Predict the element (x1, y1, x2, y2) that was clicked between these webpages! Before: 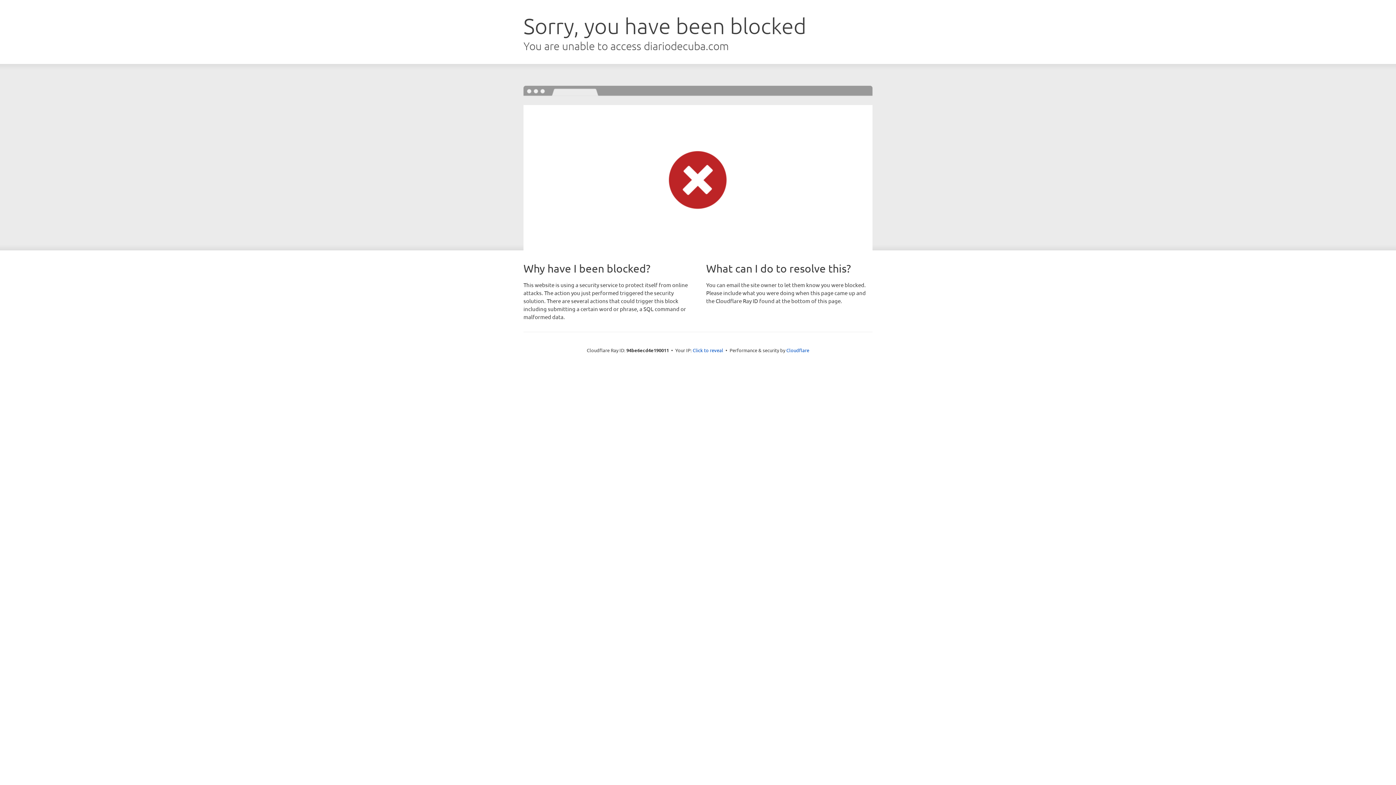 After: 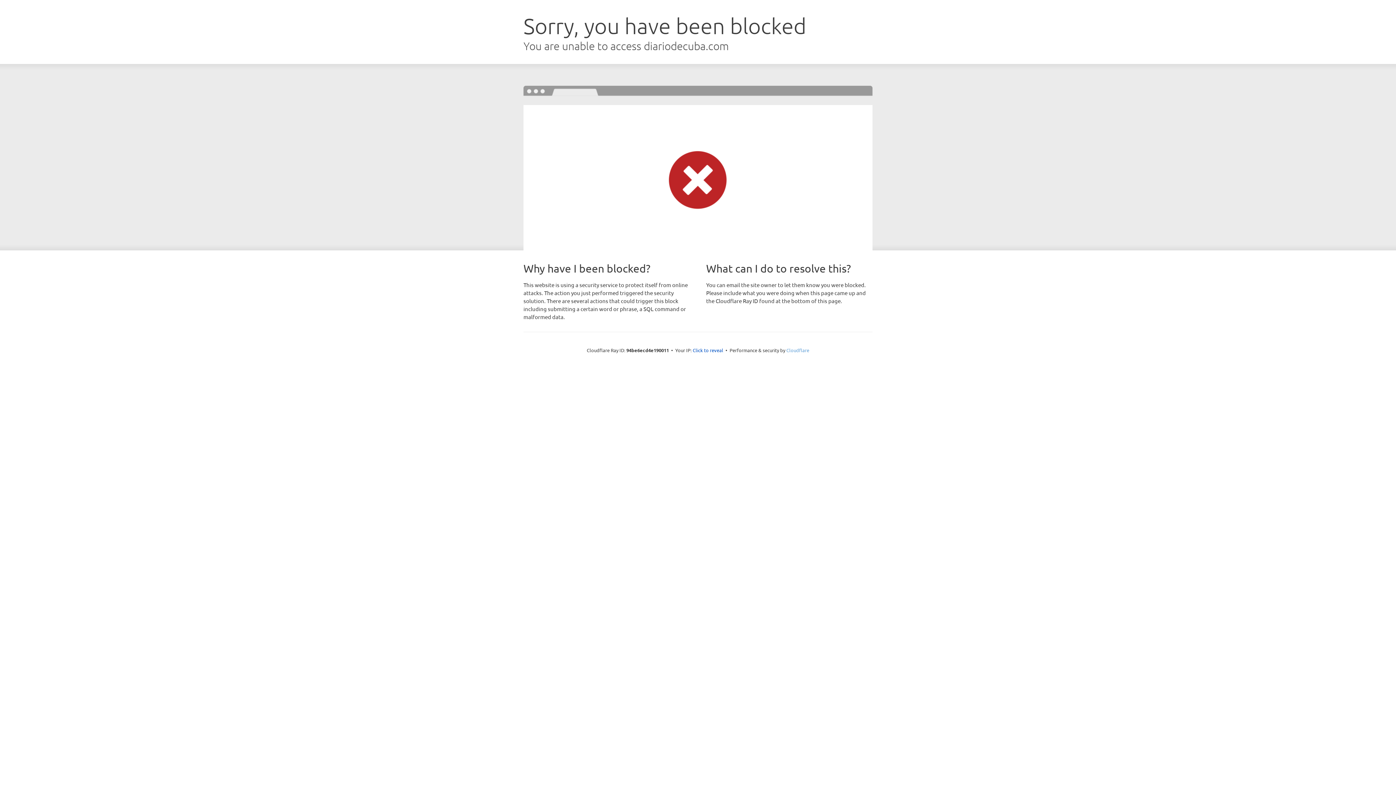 Action: label: Cloudflare bbox: (786, 347, 809, 353)